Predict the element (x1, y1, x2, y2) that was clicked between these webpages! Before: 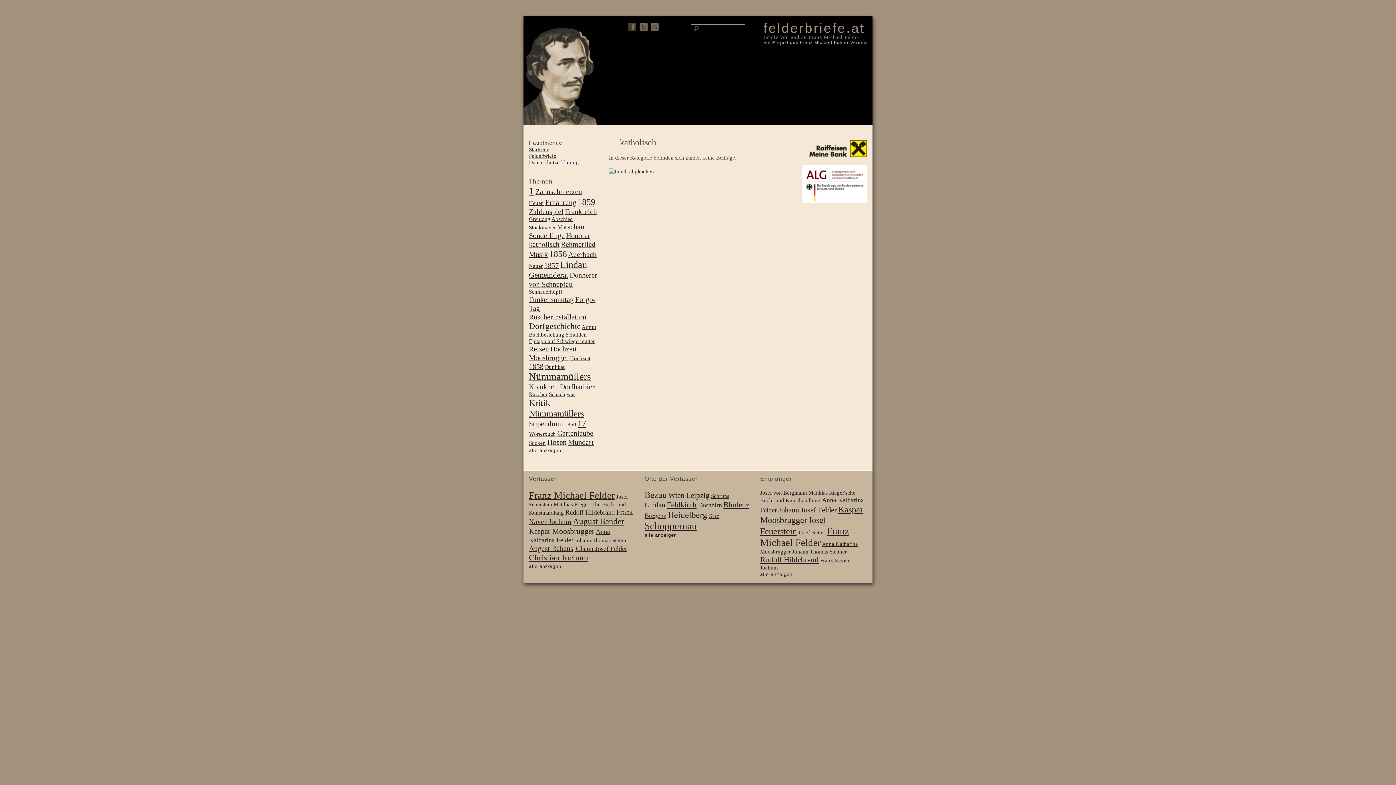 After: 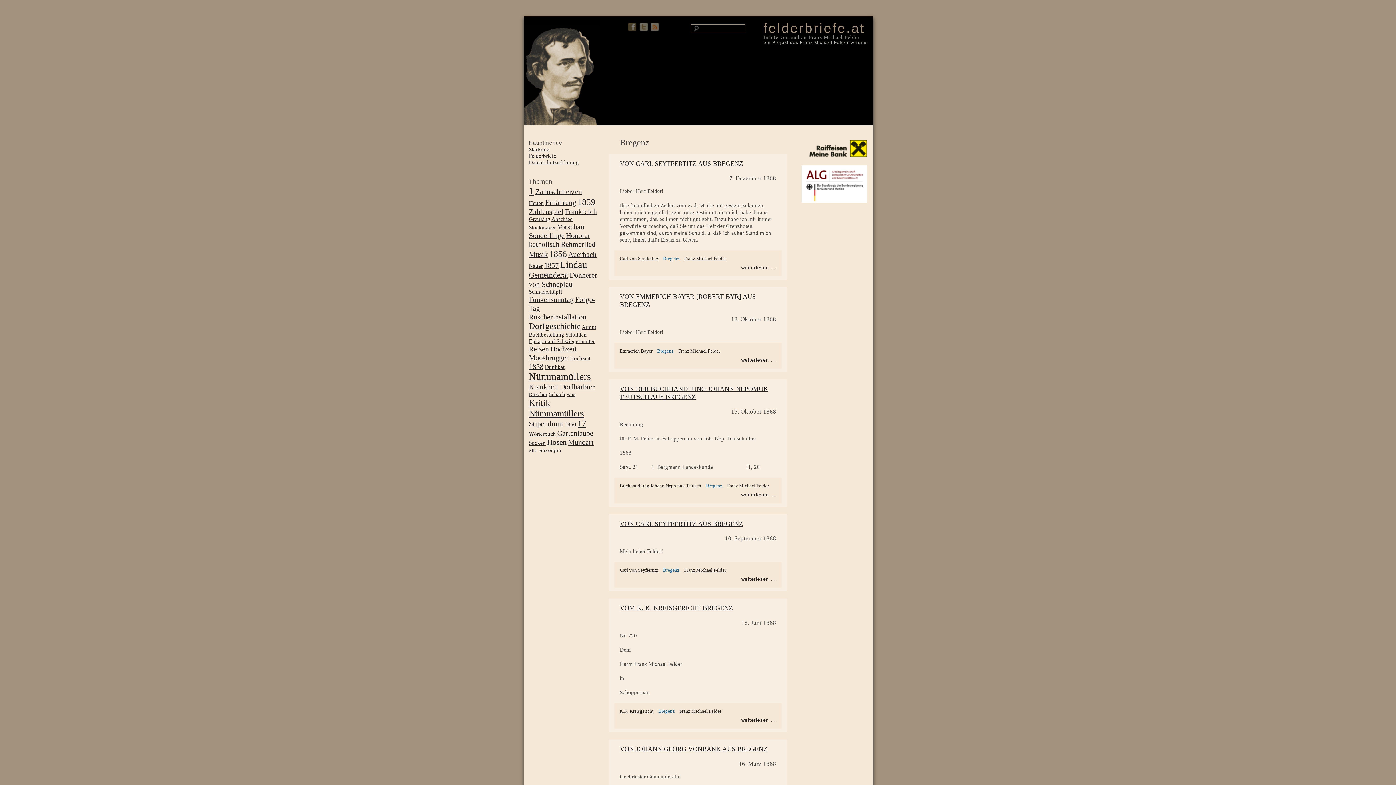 Action: bbox: (644, 512, 666, 519) label: Bregenz